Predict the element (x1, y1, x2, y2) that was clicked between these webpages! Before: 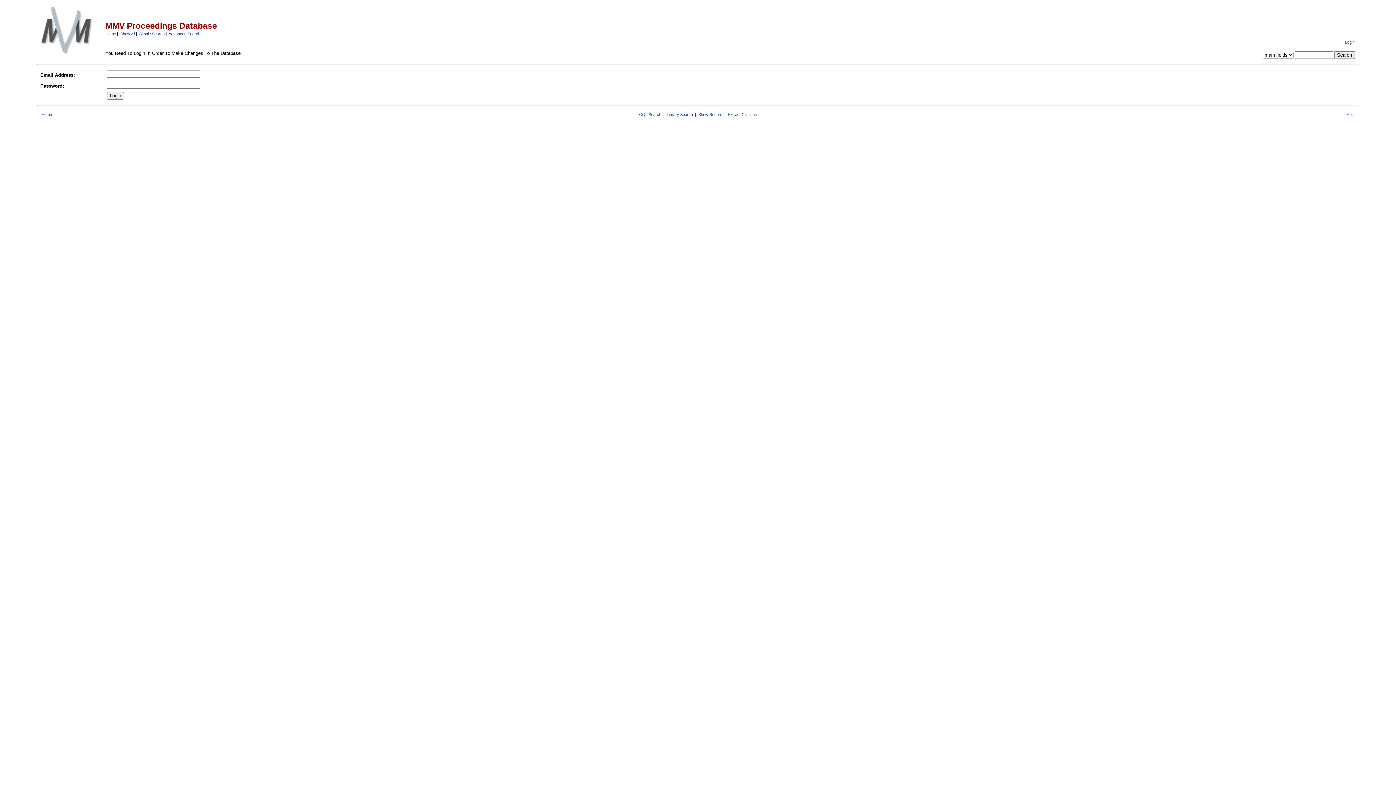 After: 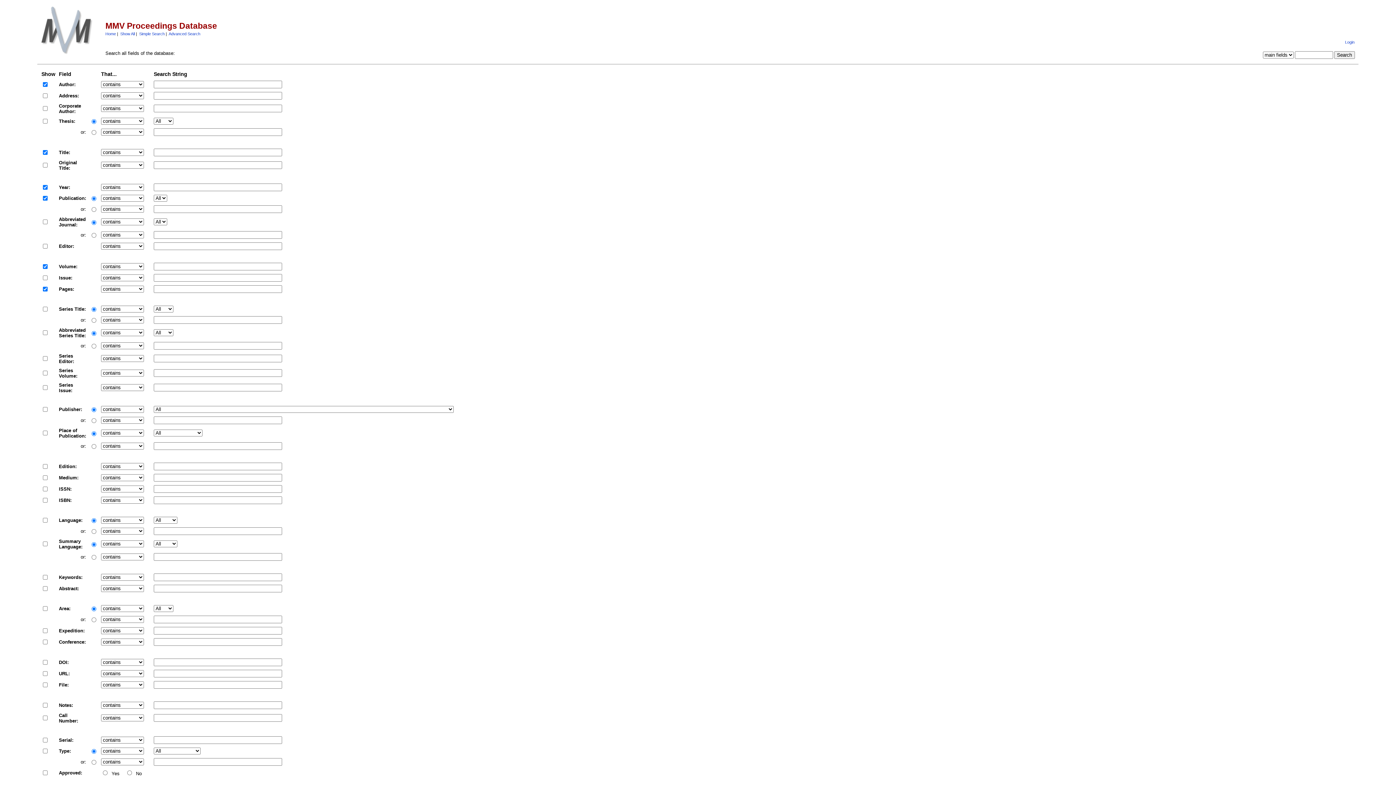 Action: label: Advanced Search bbox: (168, 31, 200, 35)